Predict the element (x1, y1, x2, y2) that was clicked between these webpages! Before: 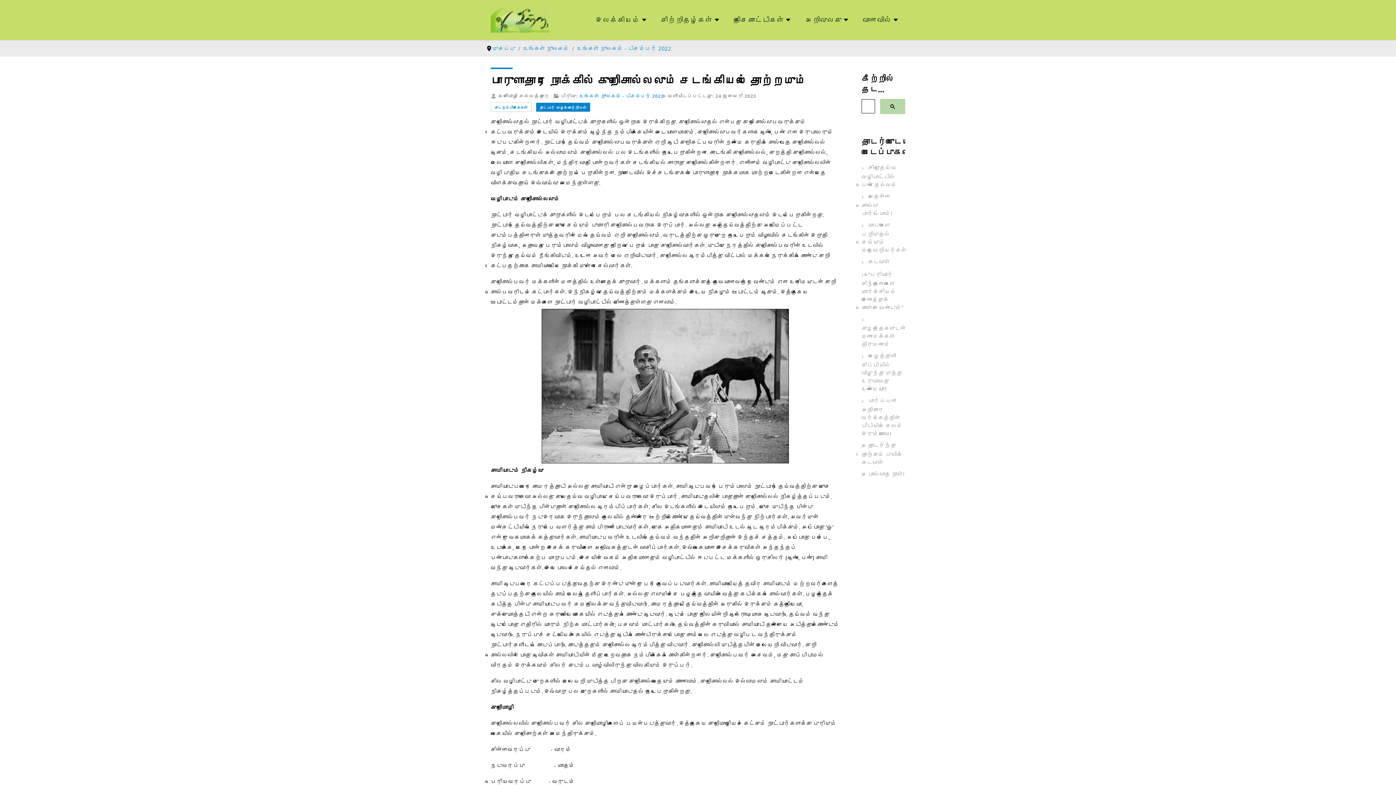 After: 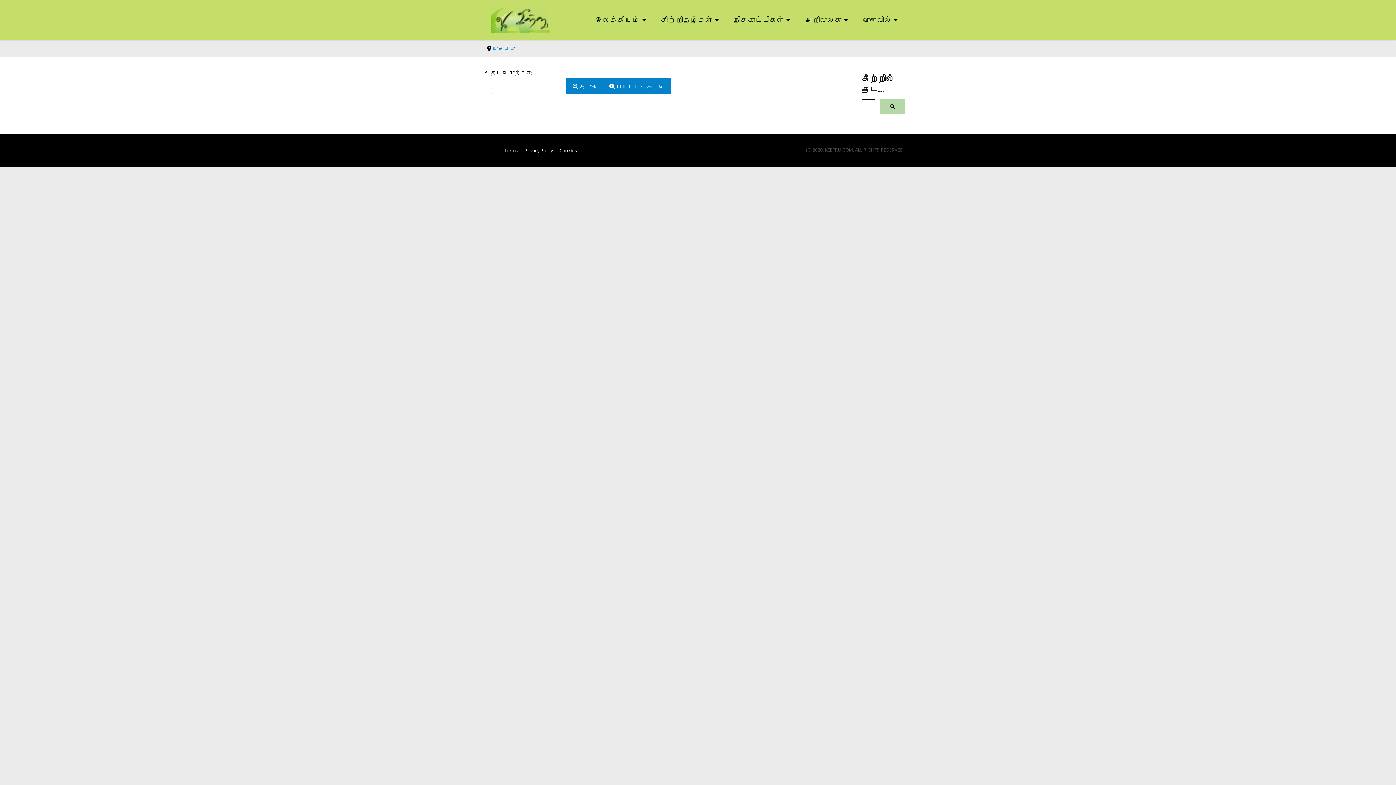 Action: label: இலக்கியம் bbox: (588, 12, 653, 27)